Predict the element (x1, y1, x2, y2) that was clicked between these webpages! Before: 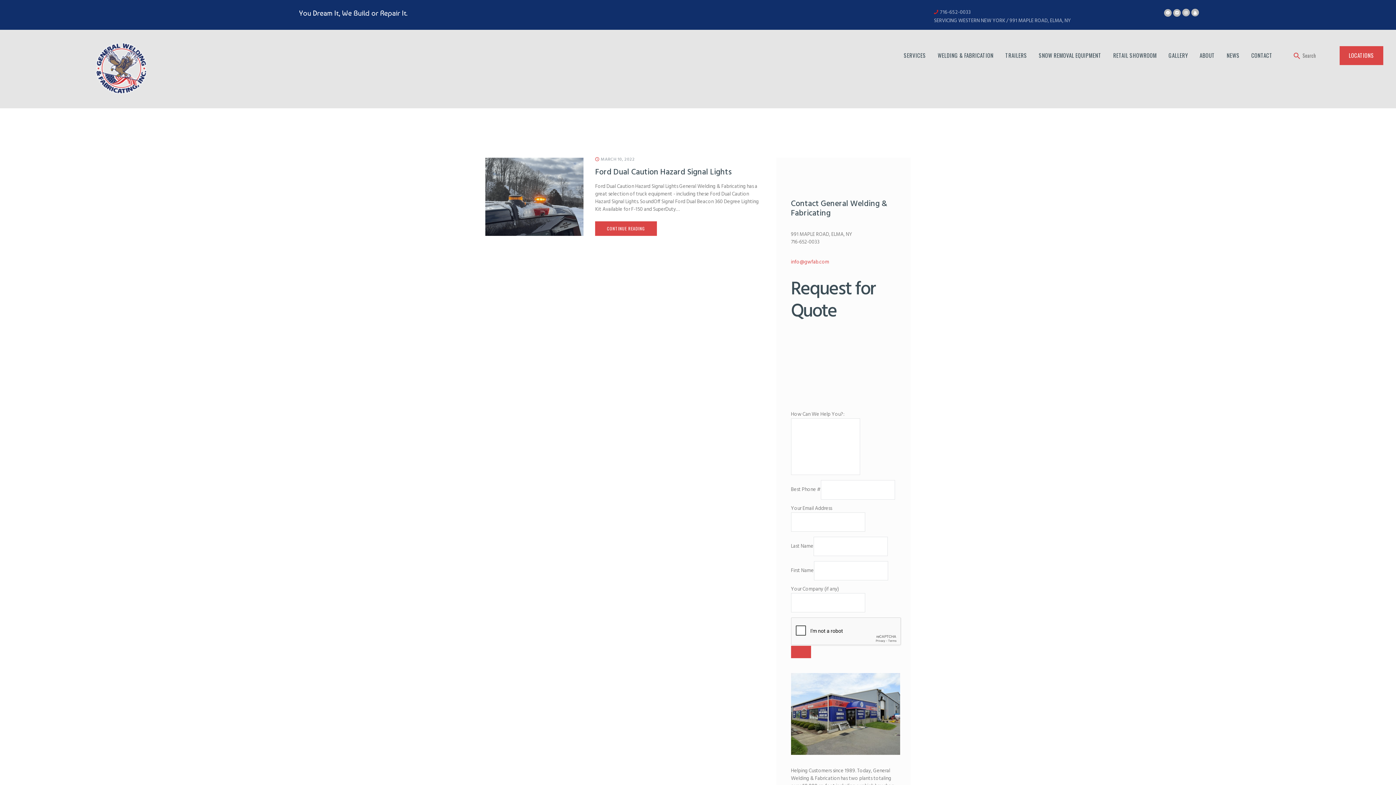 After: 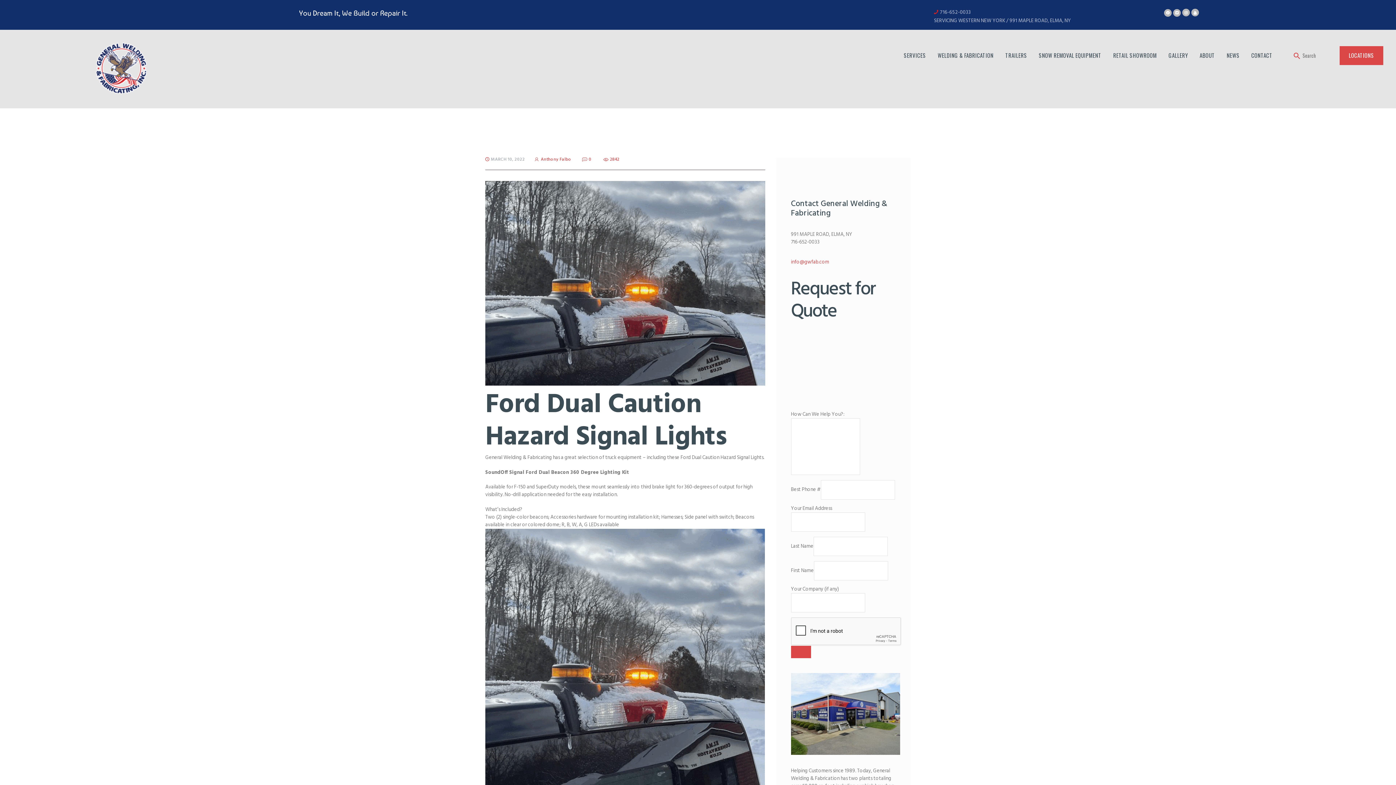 Action: bbox: (600, 156, 634, 163) label: MARCH 10, 2022